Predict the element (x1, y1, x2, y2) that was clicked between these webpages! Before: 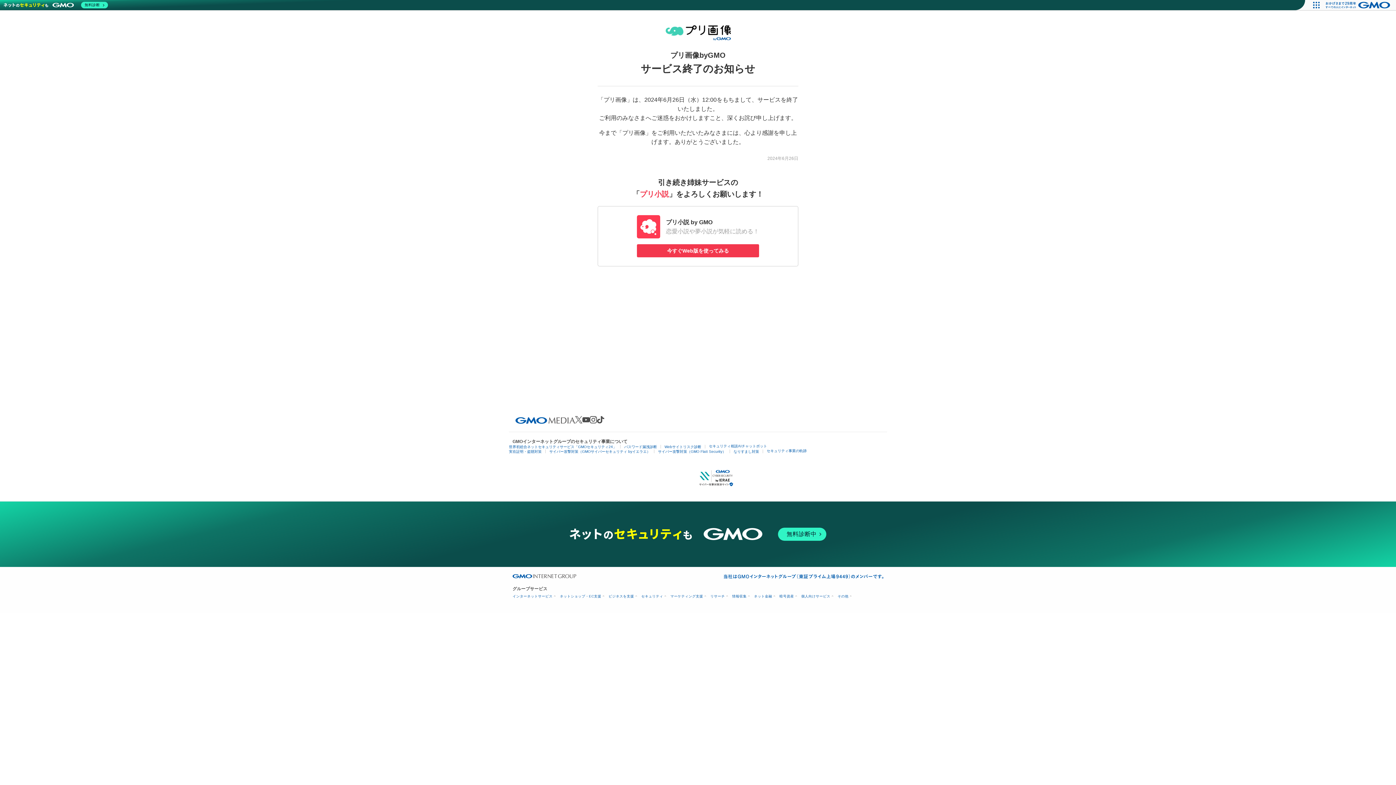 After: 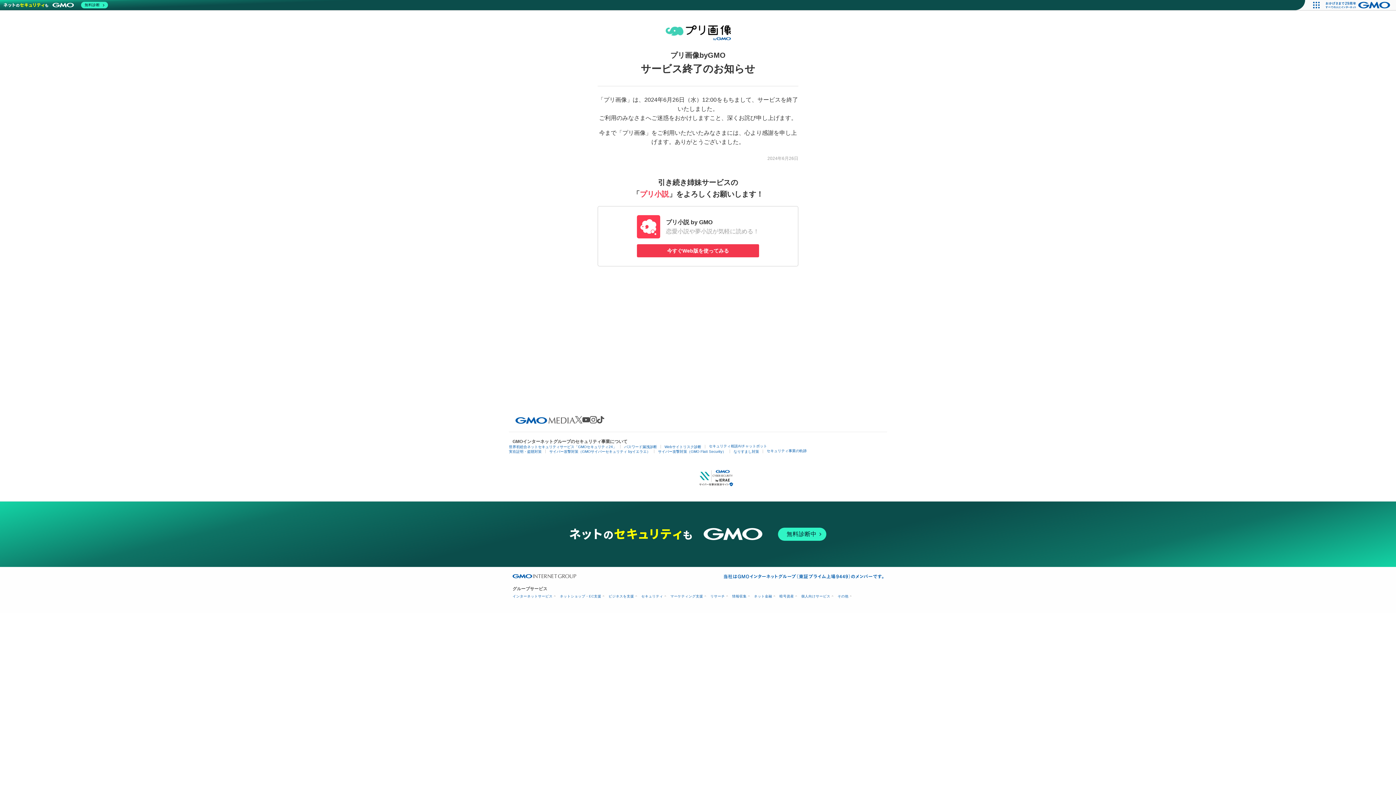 Action: bbox: (515, 417, 575, 423)